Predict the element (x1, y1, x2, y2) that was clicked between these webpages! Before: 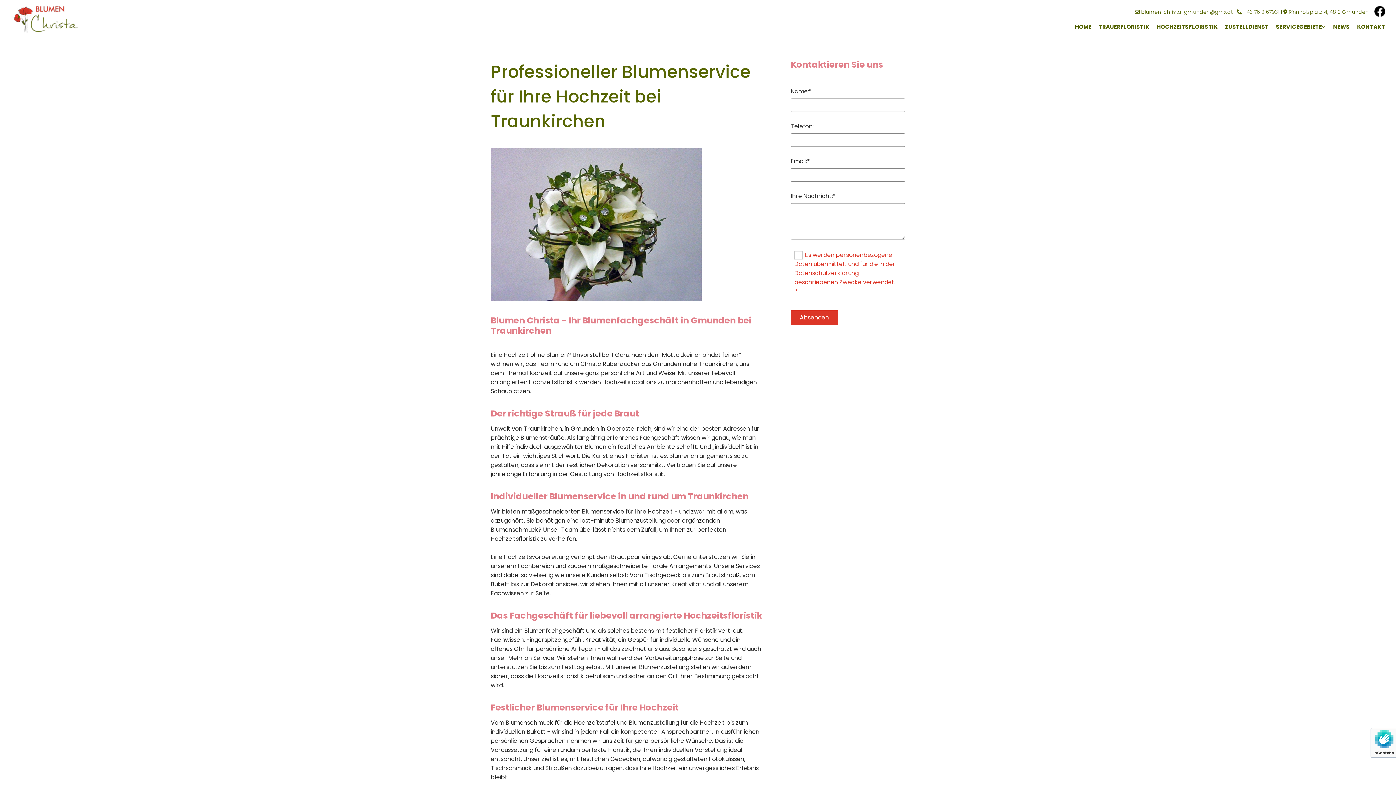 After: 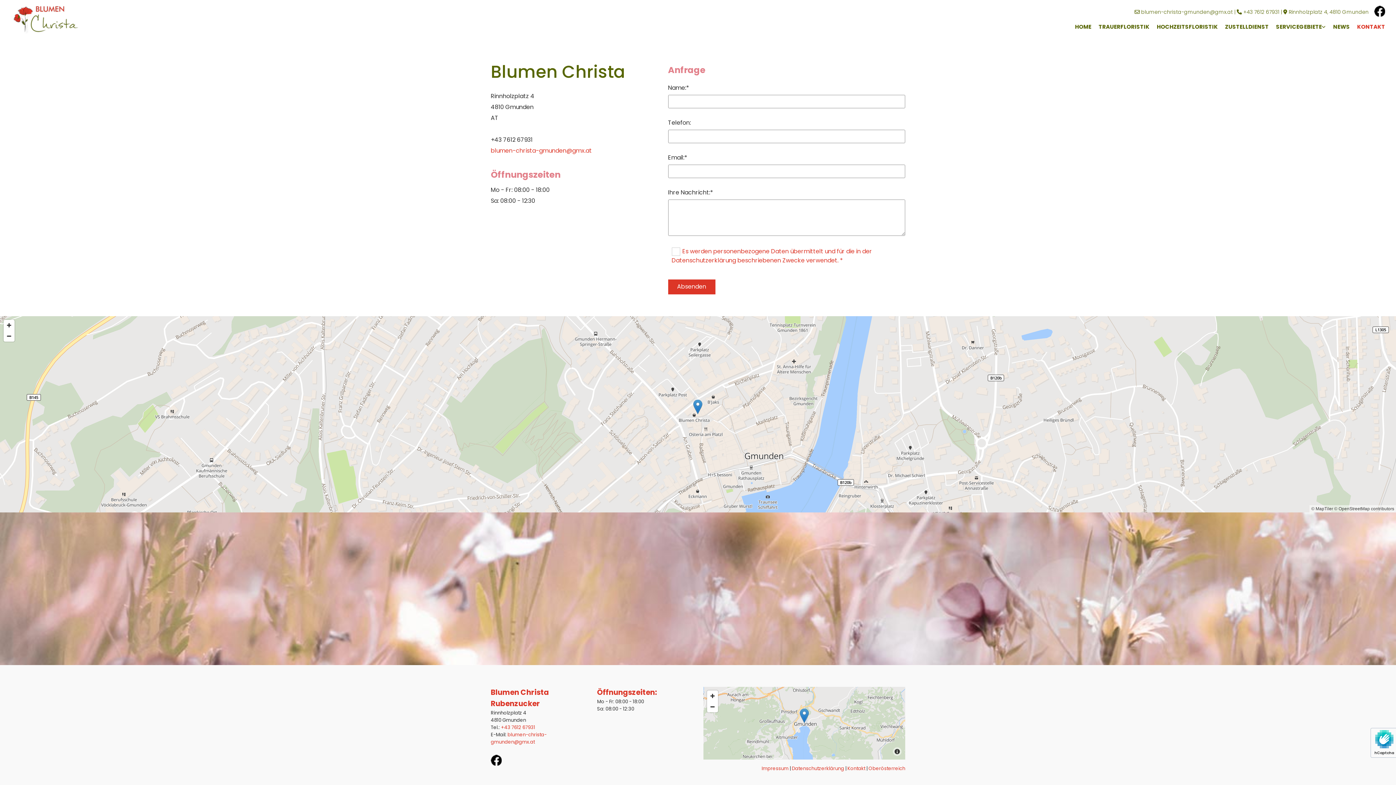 Action: label: KONTAKT bbox: (1357, 21, 1385, 32)